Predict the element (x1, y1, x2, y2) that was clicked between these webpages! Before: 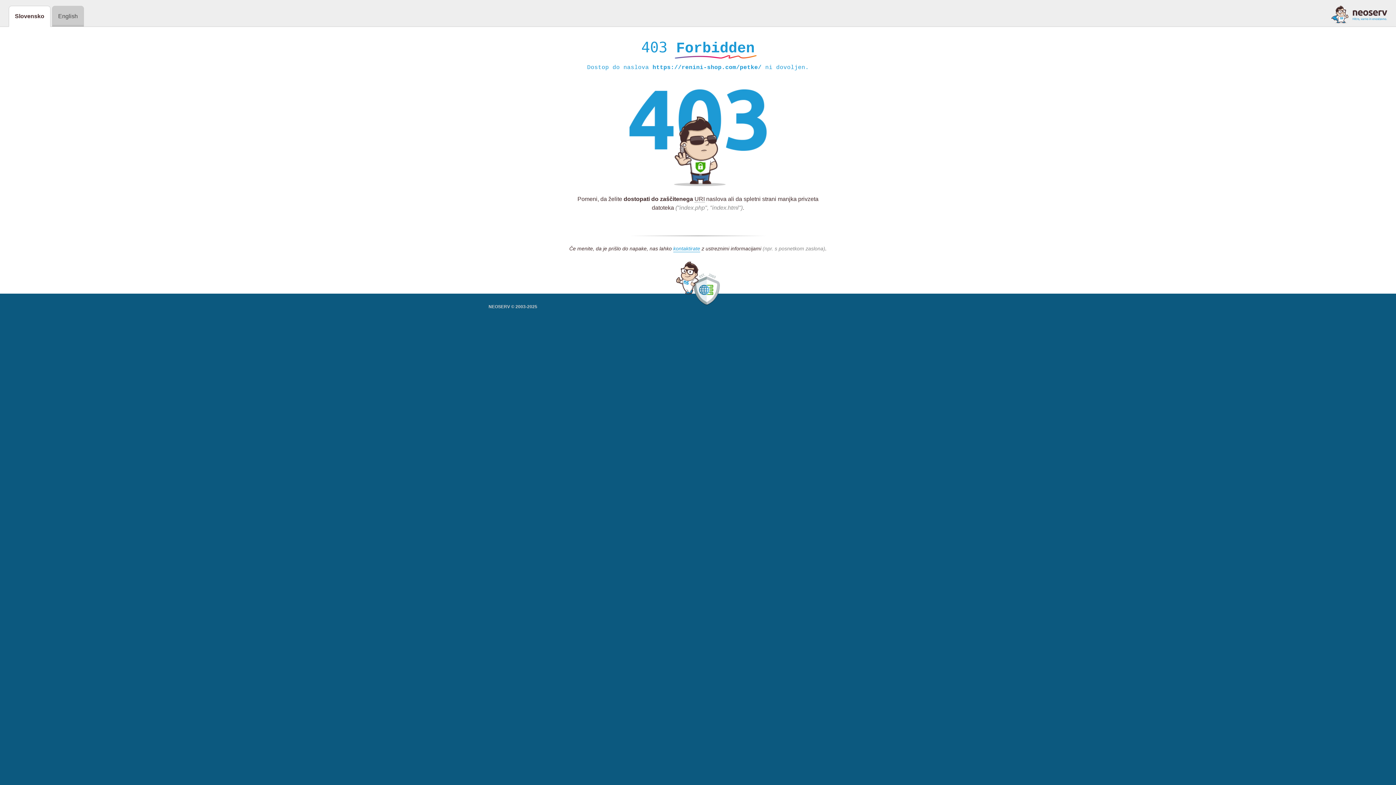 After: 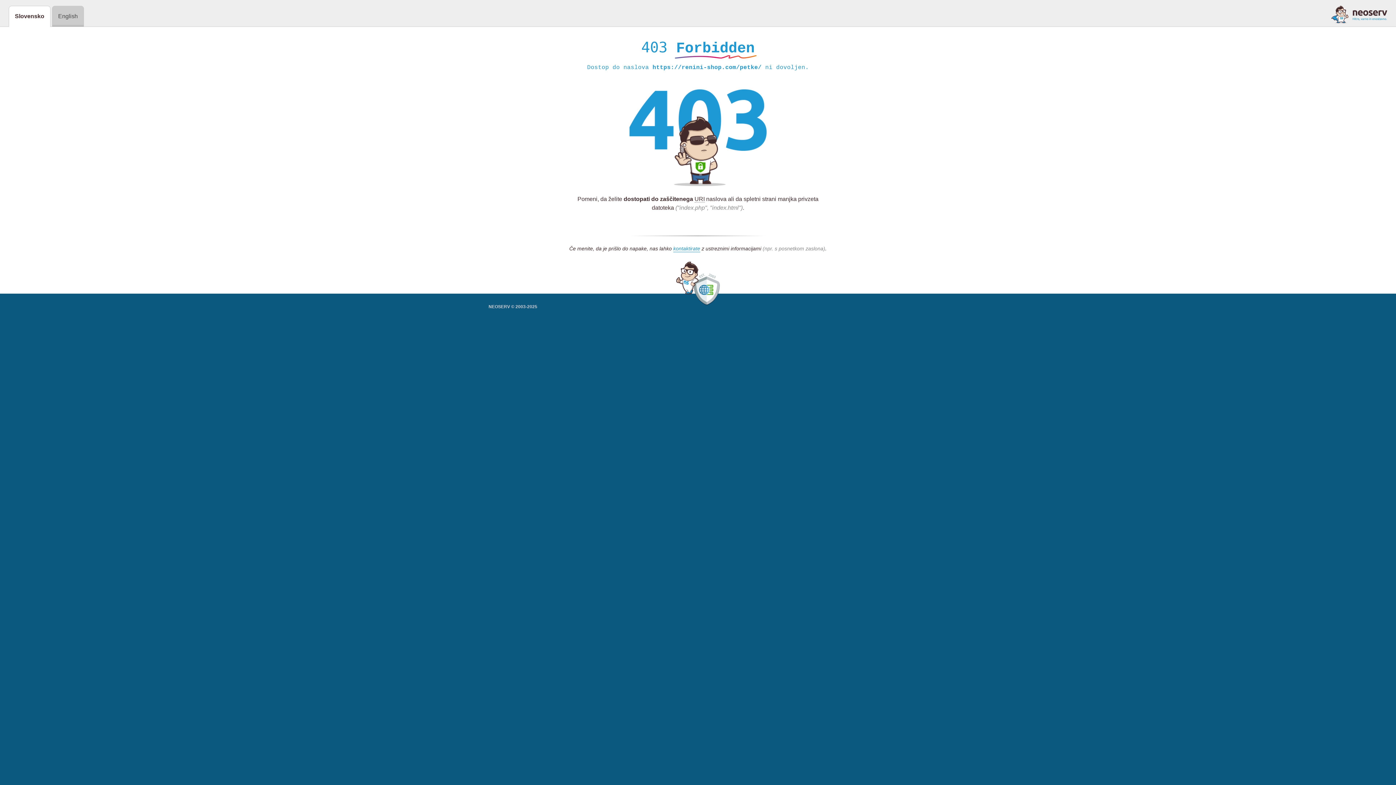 Action: bbox: (1331, 5, 1387, 23)